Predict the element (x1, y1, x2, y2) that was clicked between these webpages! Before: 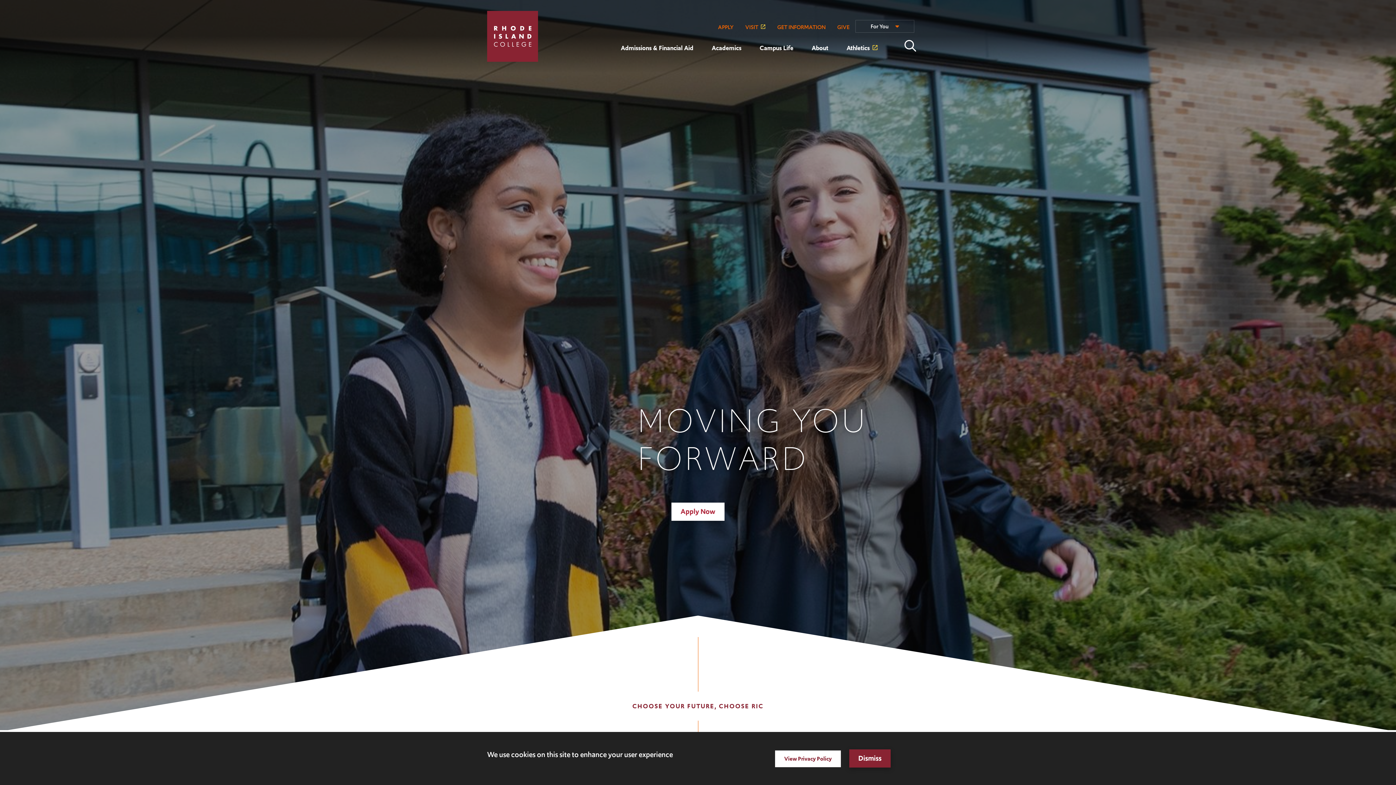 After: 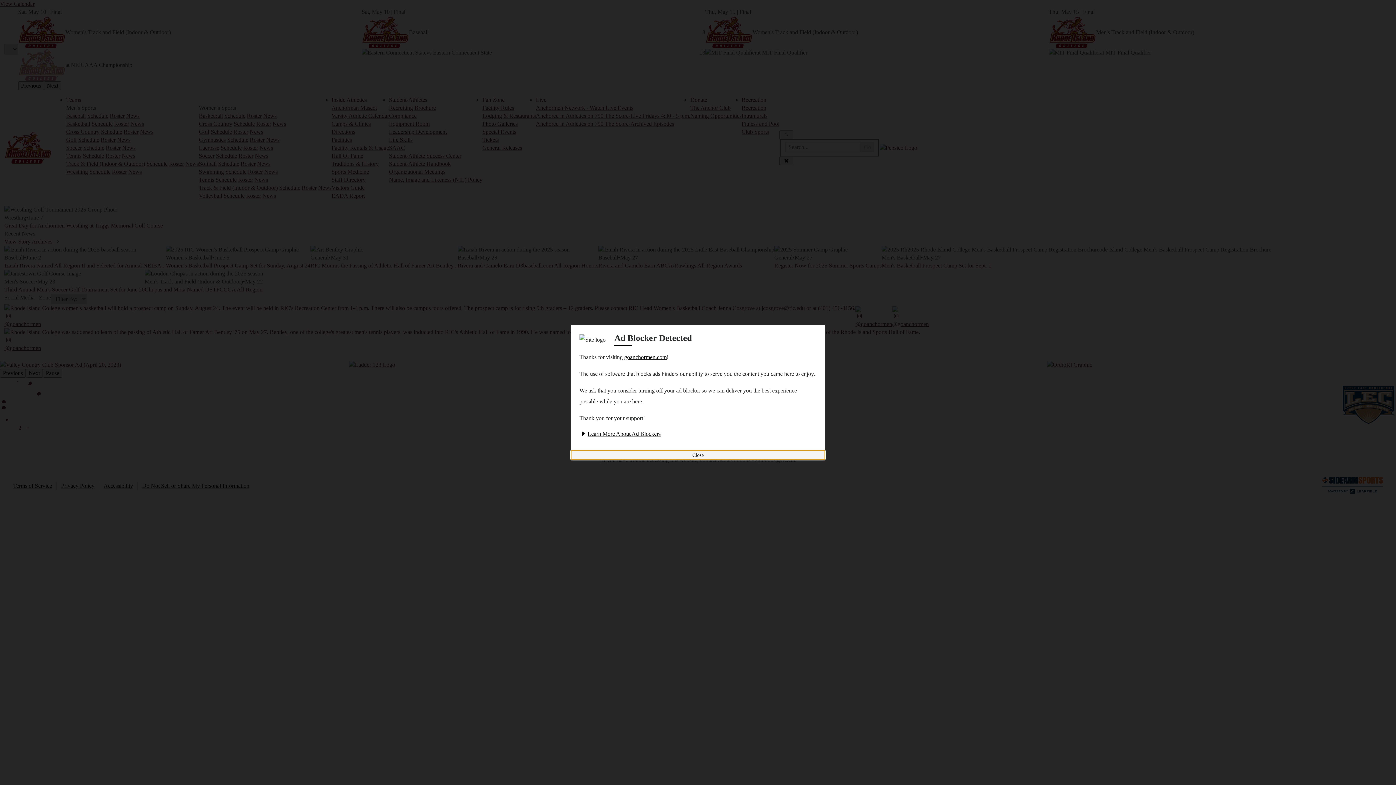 Action: label: Athletics bbox: (837, 40, 887, 70)